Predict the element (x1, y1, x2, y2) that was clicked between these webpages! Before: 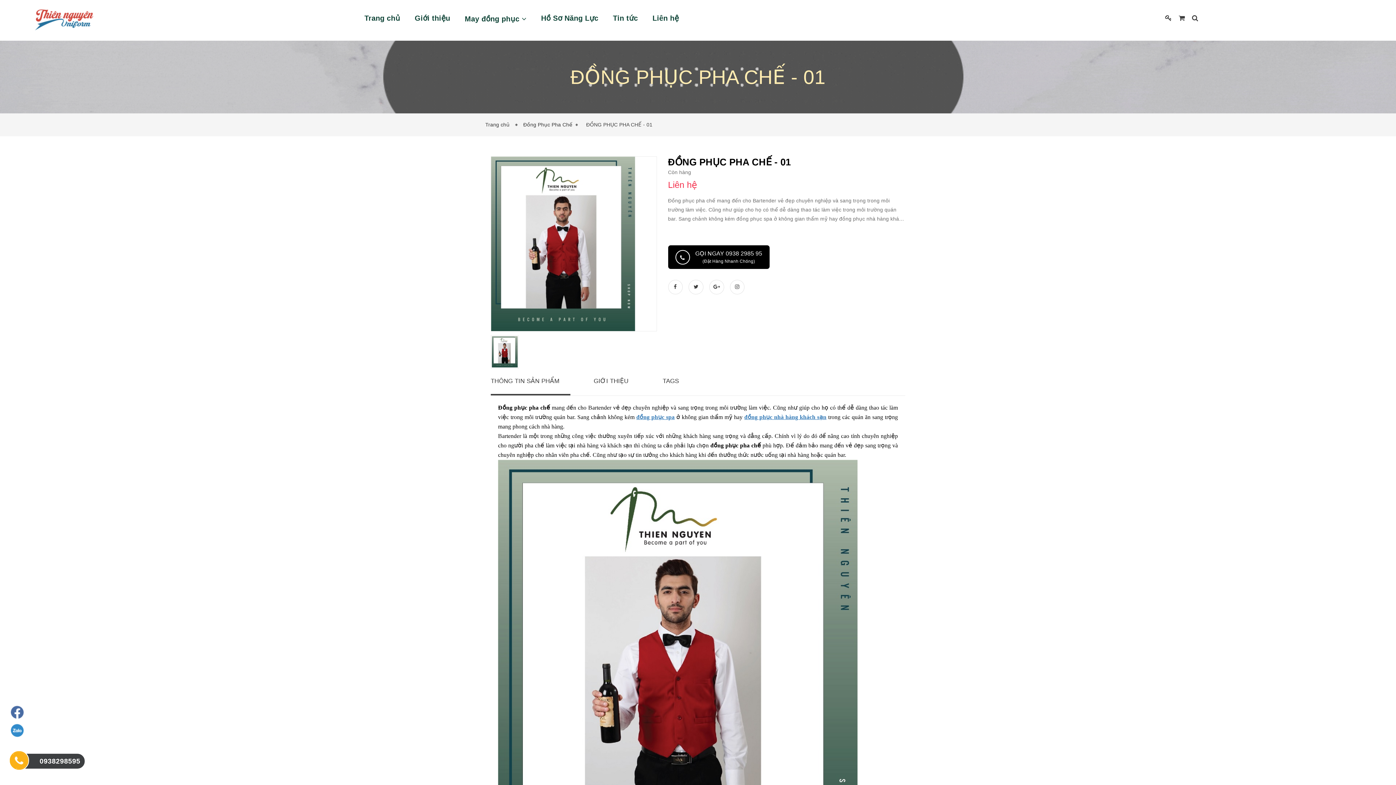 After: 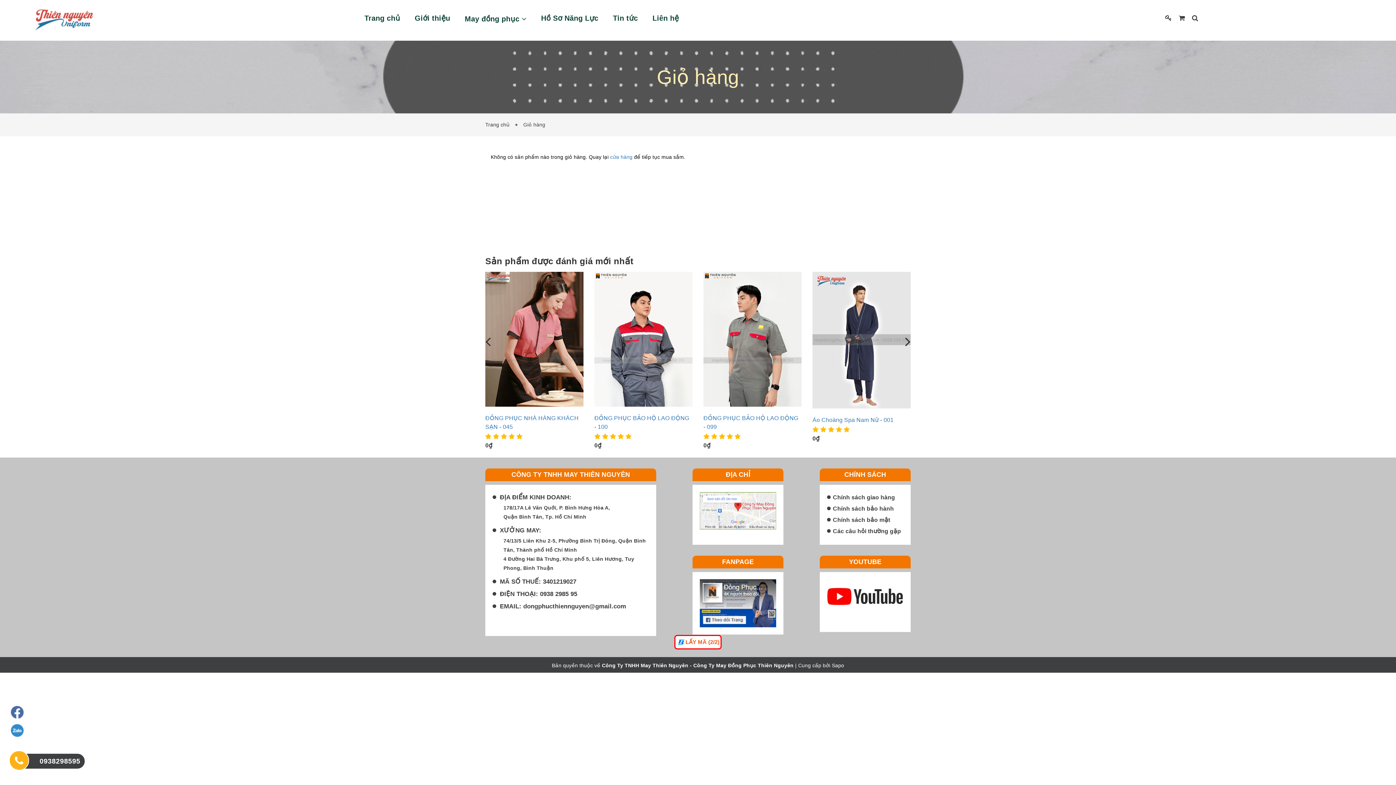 Action: bbox: (1179, 14, 1185, 21)